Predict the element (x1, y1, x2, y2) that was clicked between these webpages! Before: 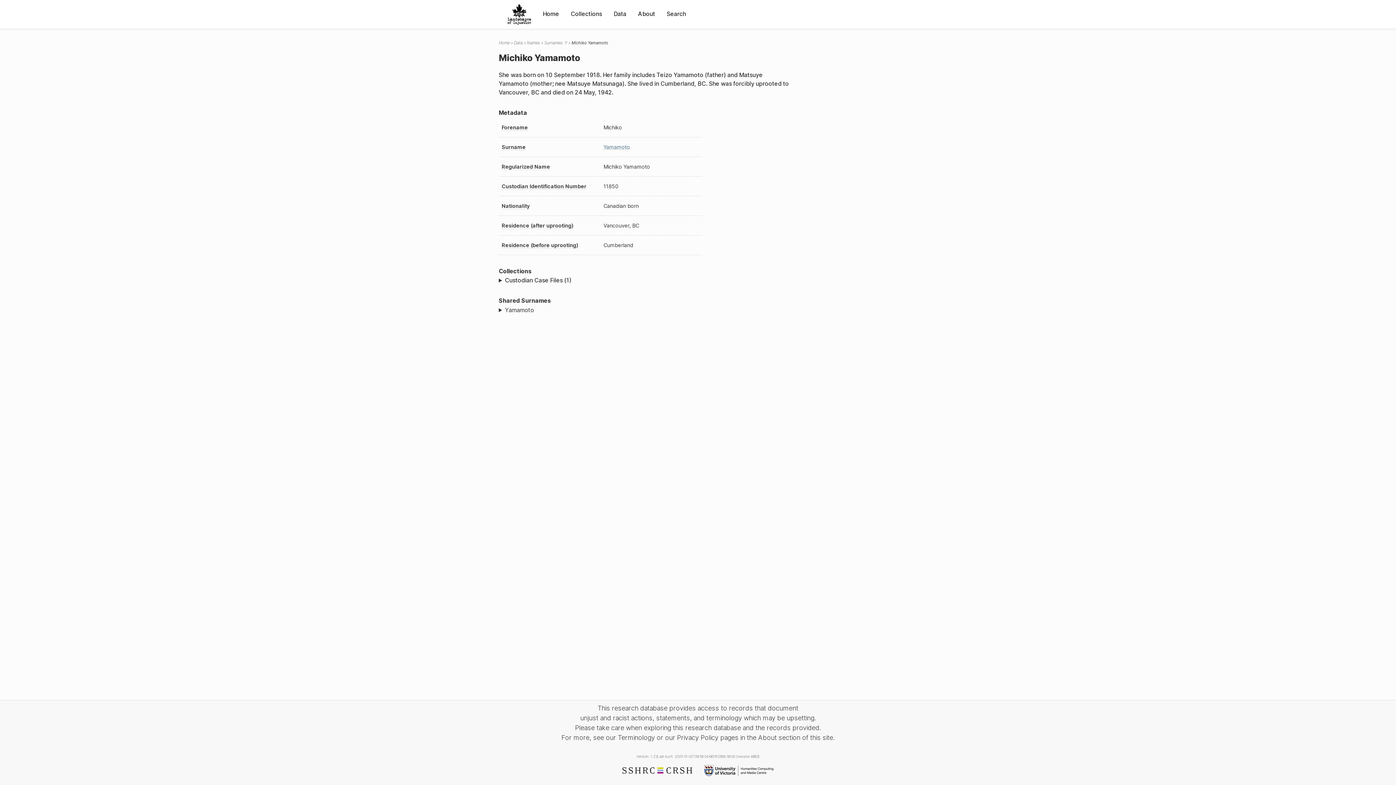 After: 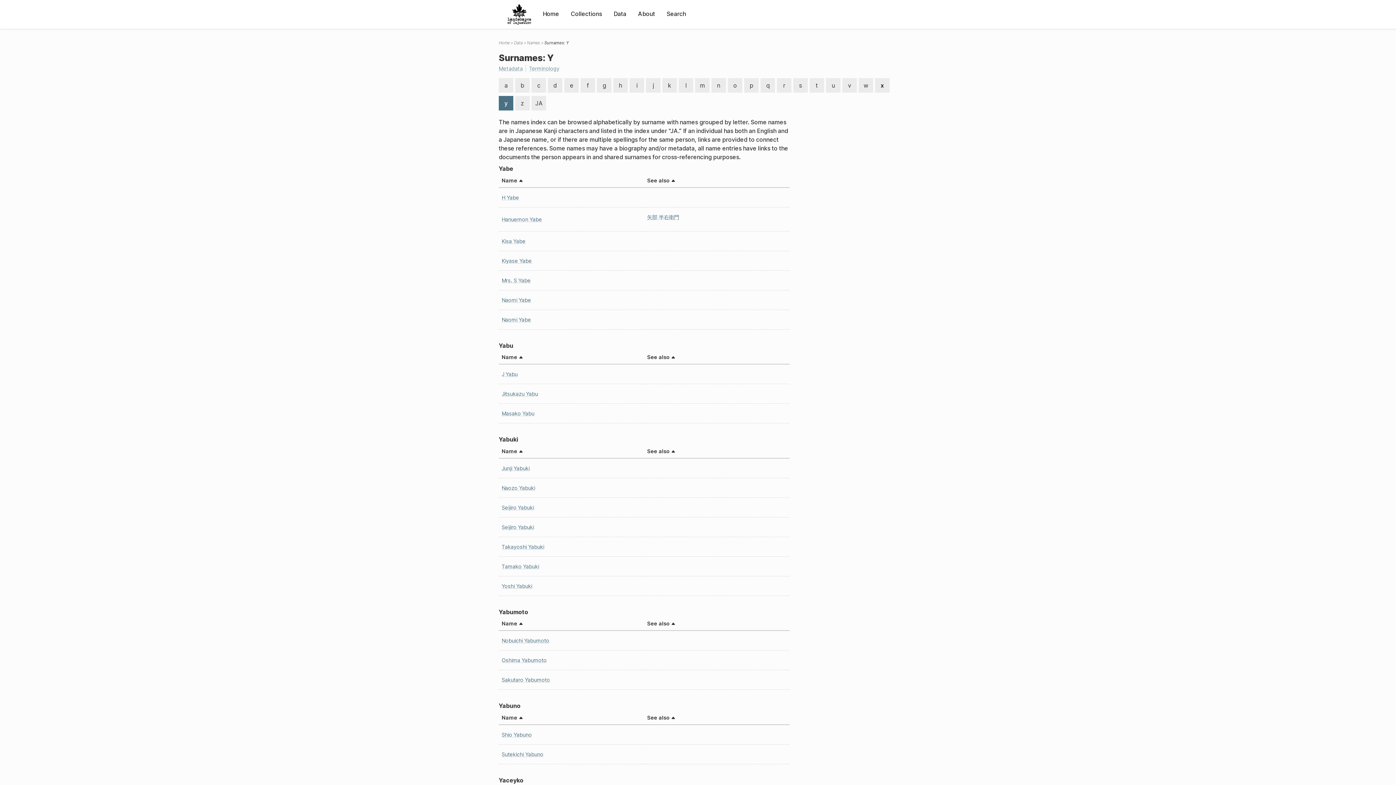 Action: label: Surnames: Y bbox: (544, 40, 567, 45)